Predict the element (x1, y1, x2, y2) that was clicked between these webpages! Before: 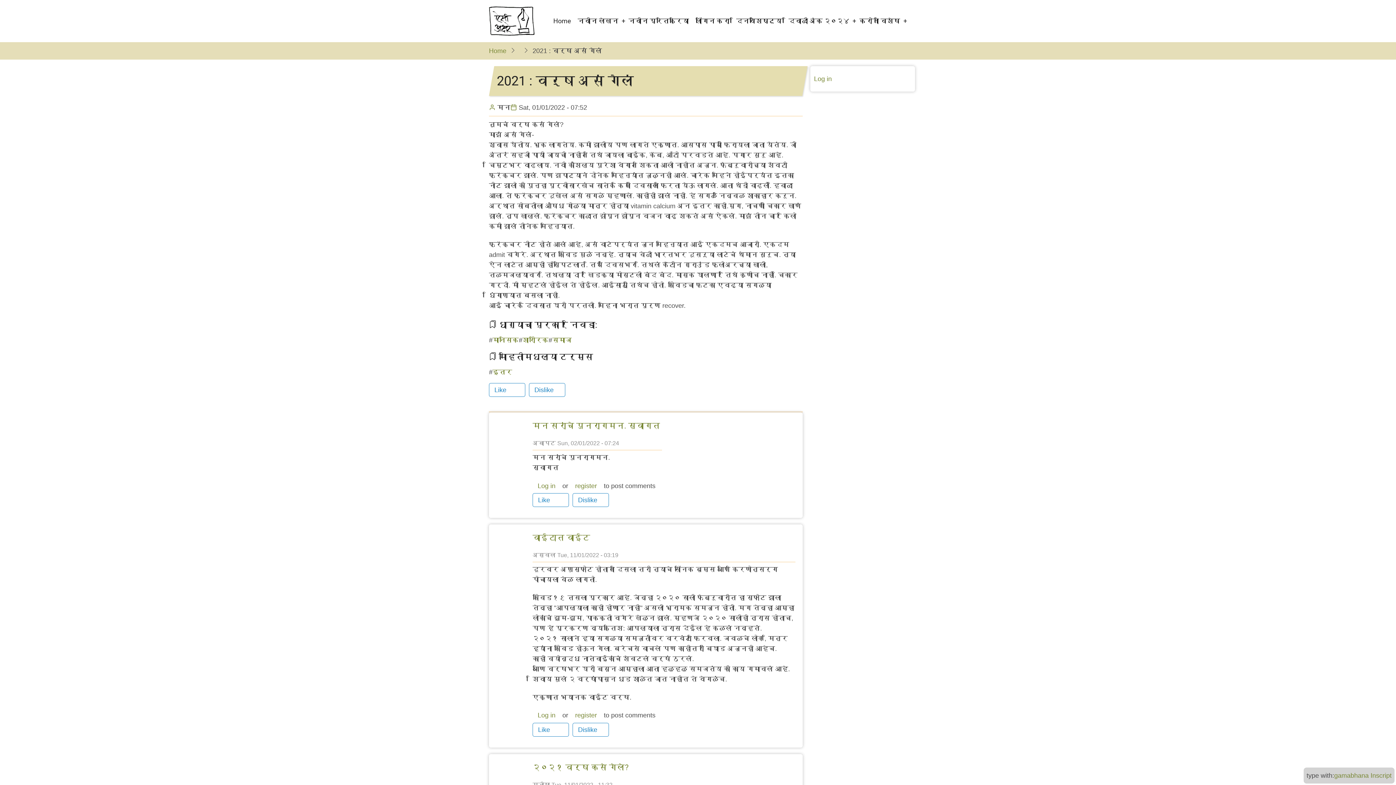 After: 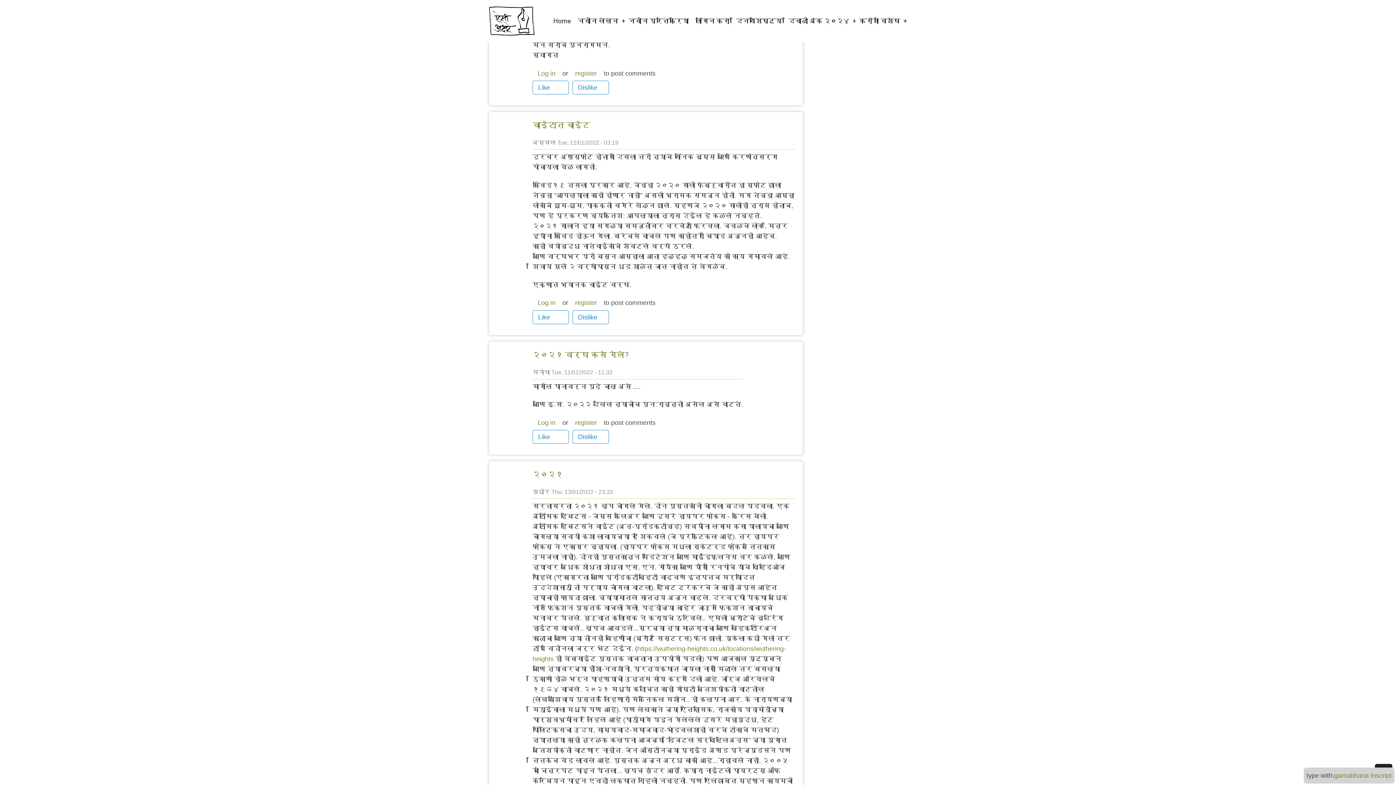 Action: label: मन सरांचे पुनरागमन. स्वागत bbox: (532, 421, 660, 430)